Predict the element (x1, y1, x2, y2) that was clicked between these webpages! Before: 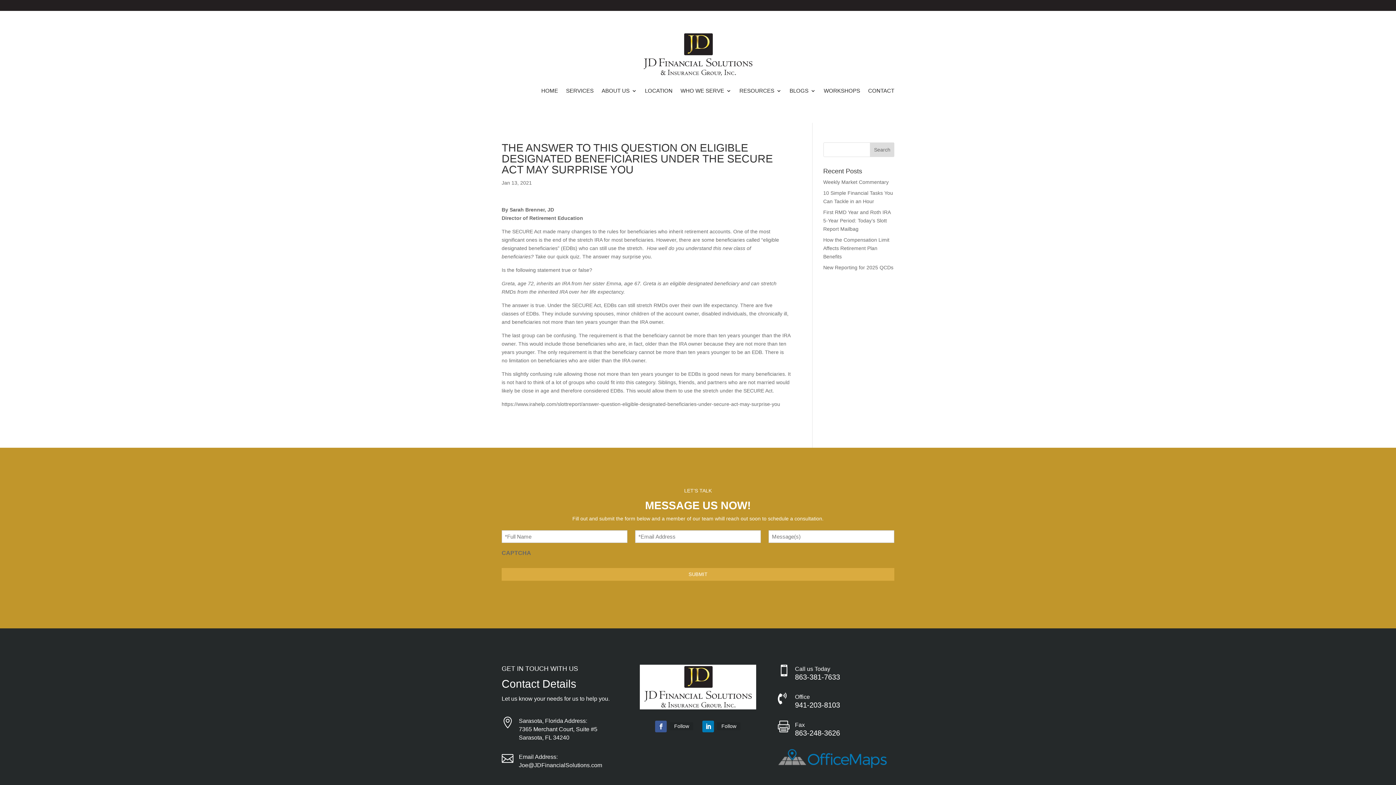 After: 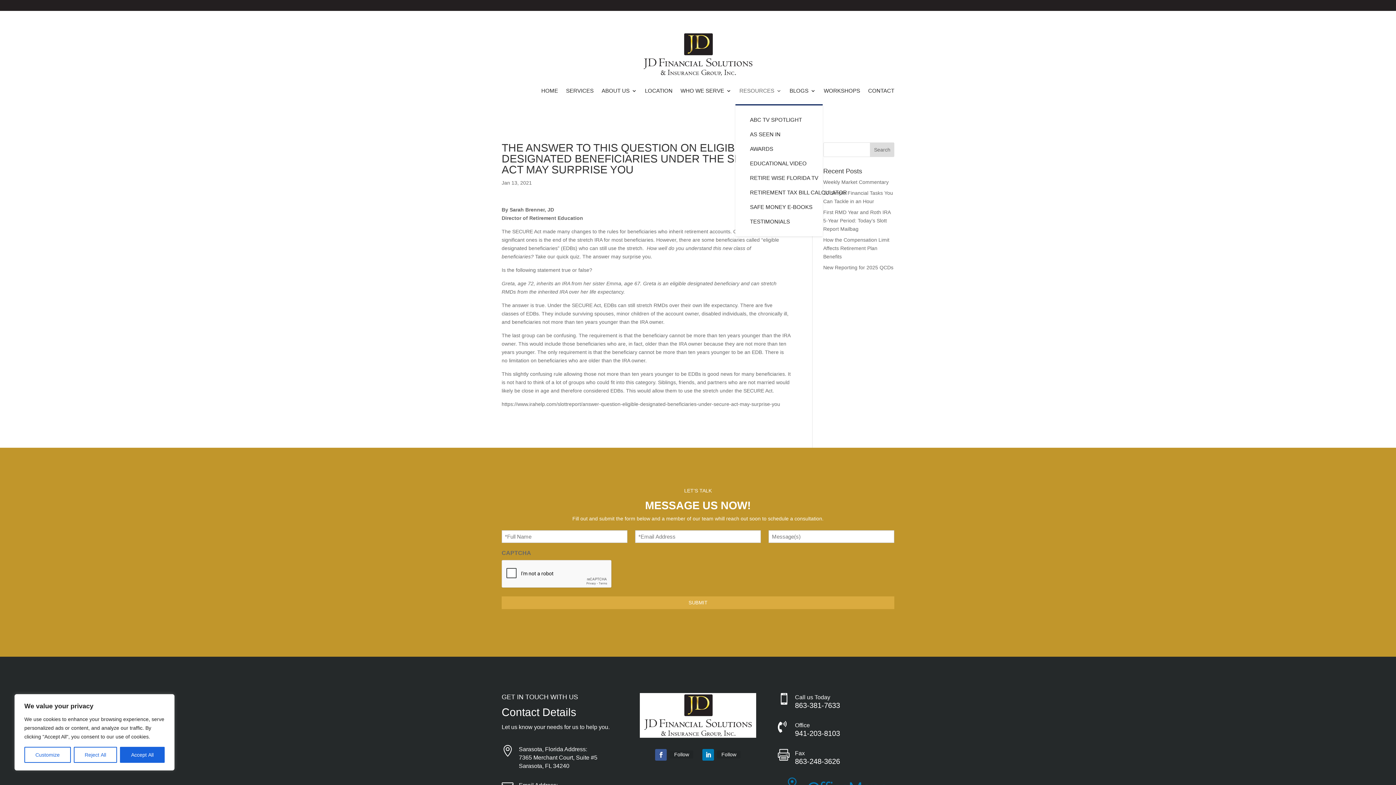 Action: bbox: (739, 77, 781, 104) label: RESOURCES